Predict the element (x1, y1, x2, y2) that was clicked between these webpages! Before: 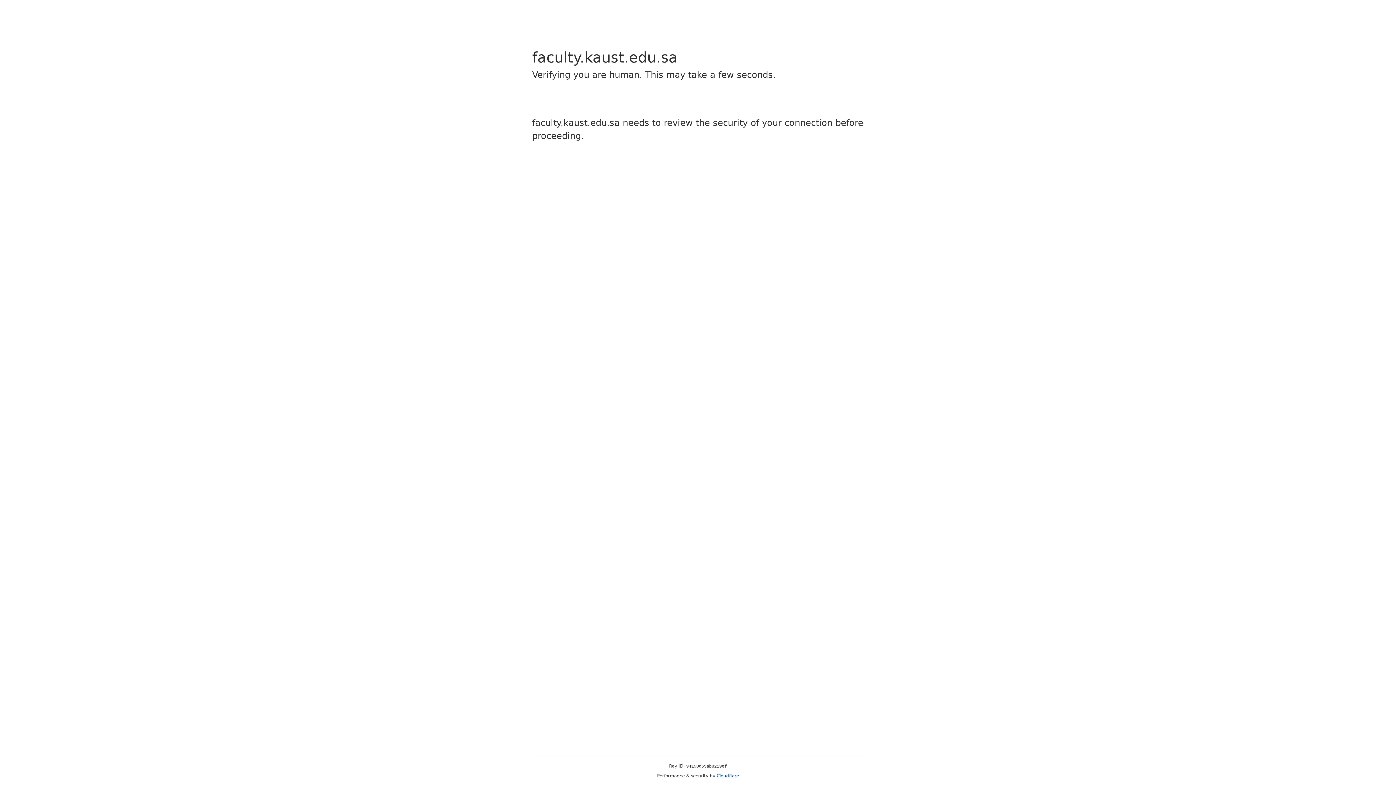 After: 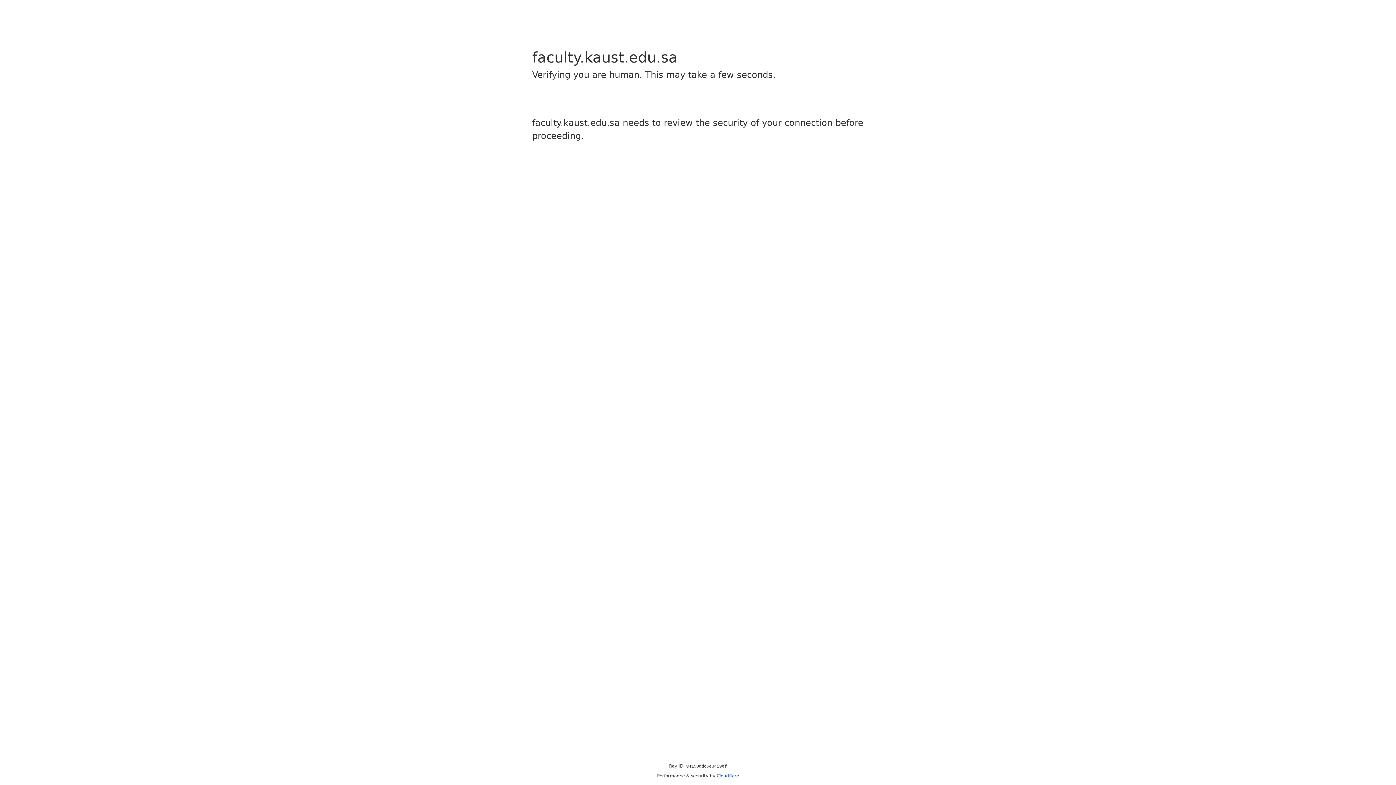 Action: label: Cloudflare bbox: (716, 773, 739, 778)